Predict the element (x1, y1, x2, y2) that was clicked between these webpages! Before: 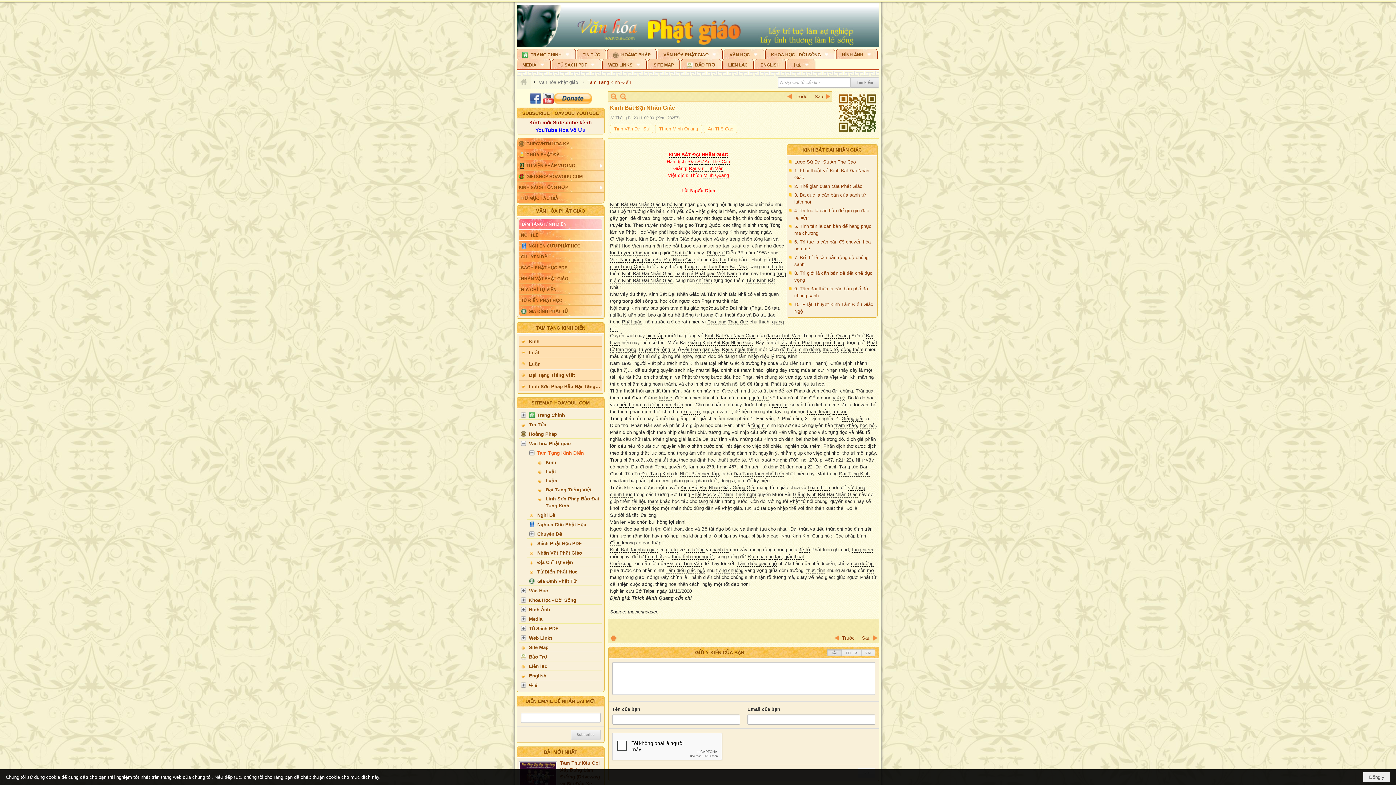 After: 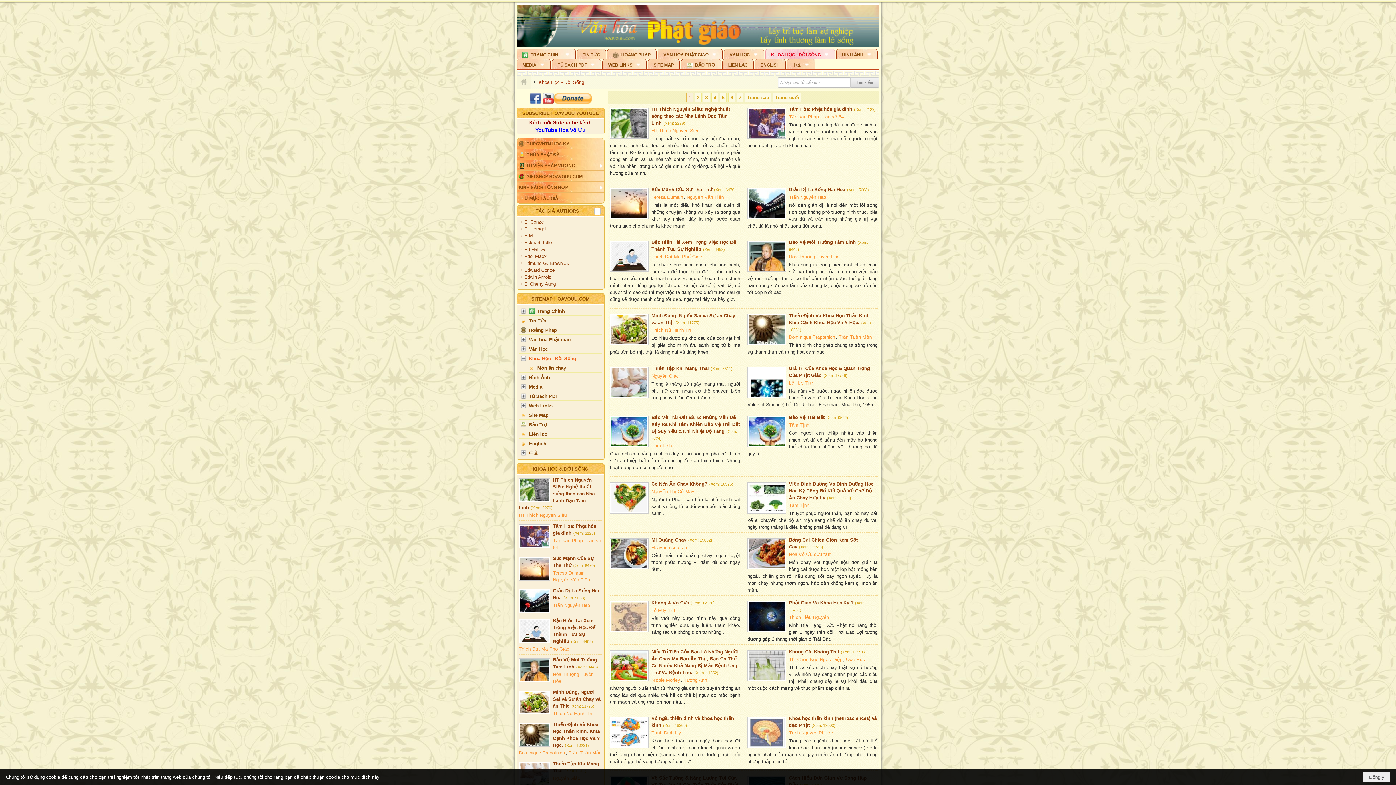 Action: bbox: (518, 578, 602, 588) label: Khoa Học - Đời Sống